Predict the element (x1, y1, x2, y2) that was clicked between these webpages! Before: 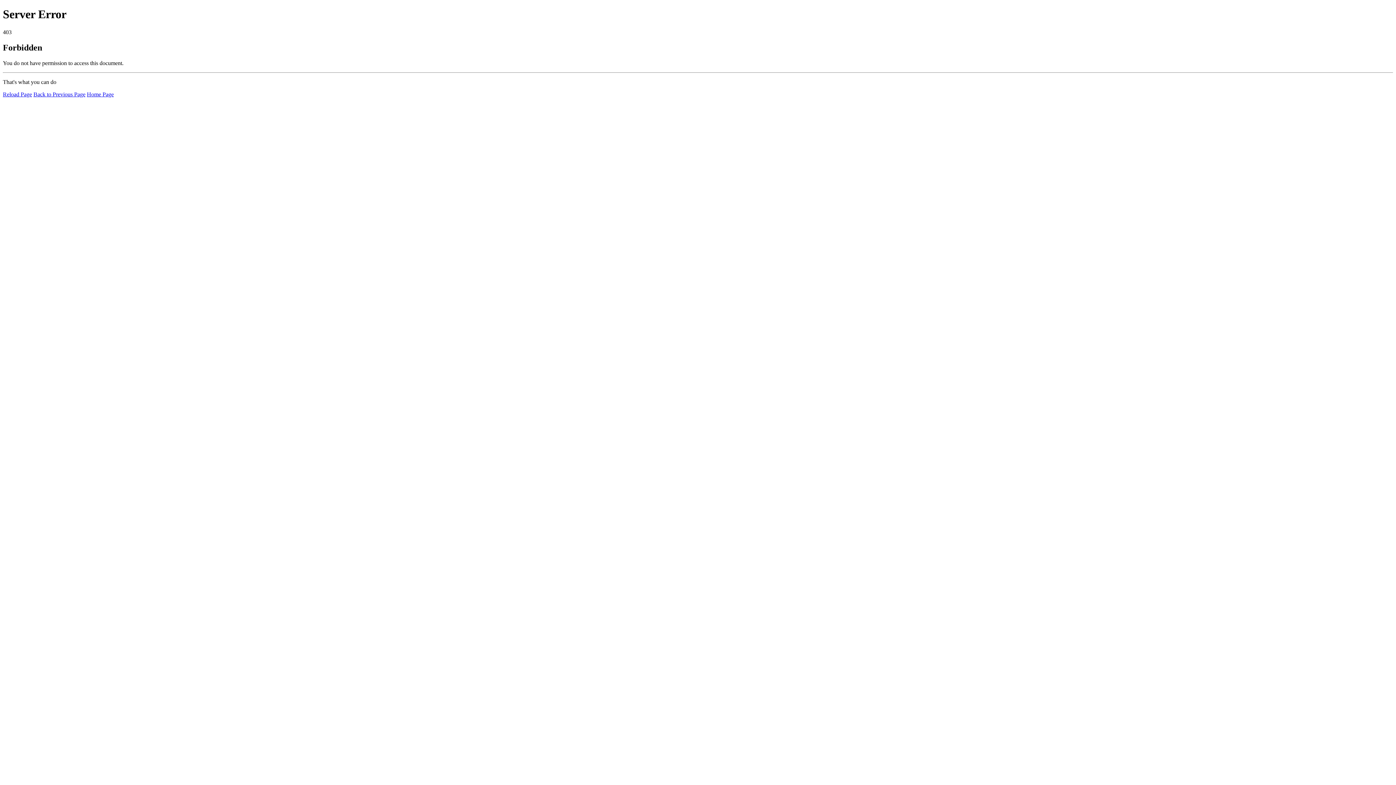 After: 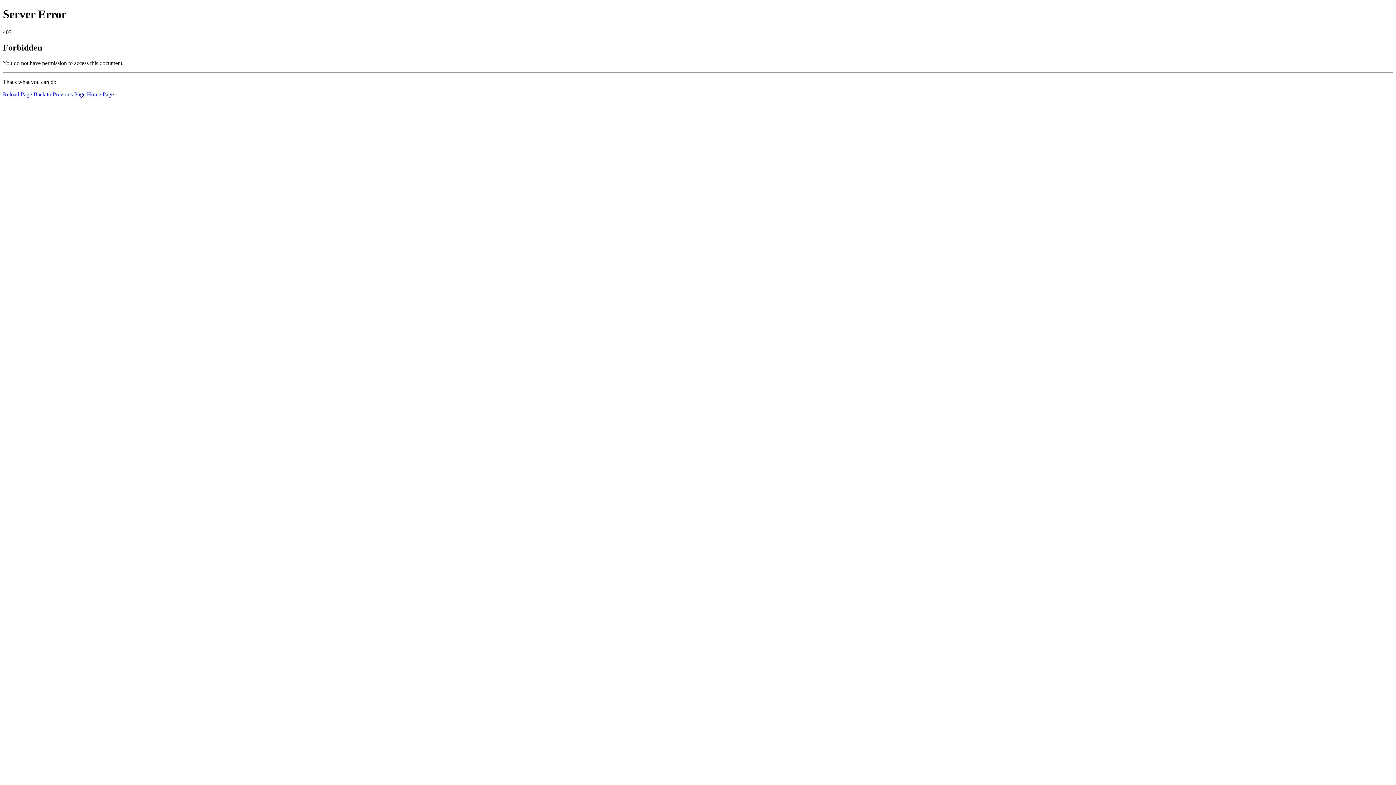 Action: label: Reload Page bbox: (2, 91, 32, 97)